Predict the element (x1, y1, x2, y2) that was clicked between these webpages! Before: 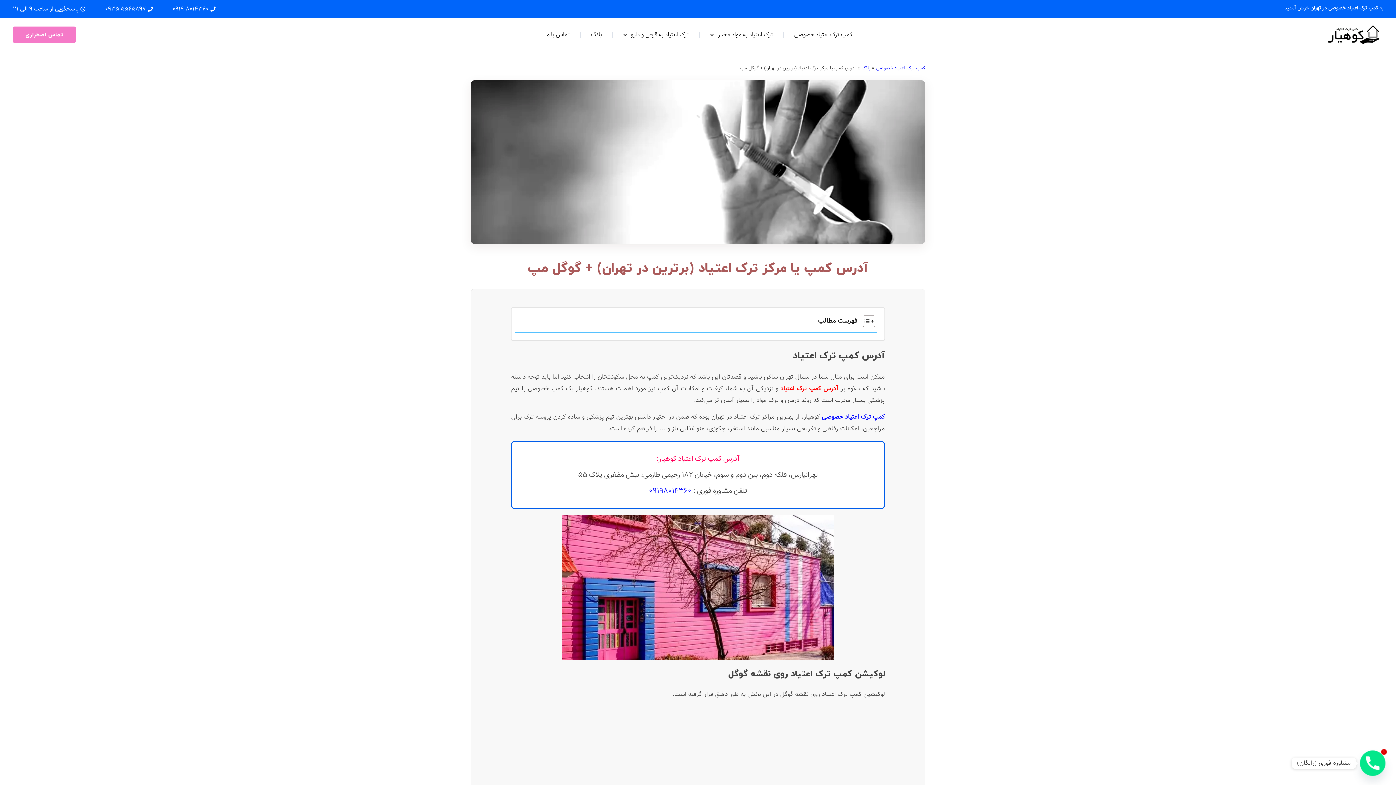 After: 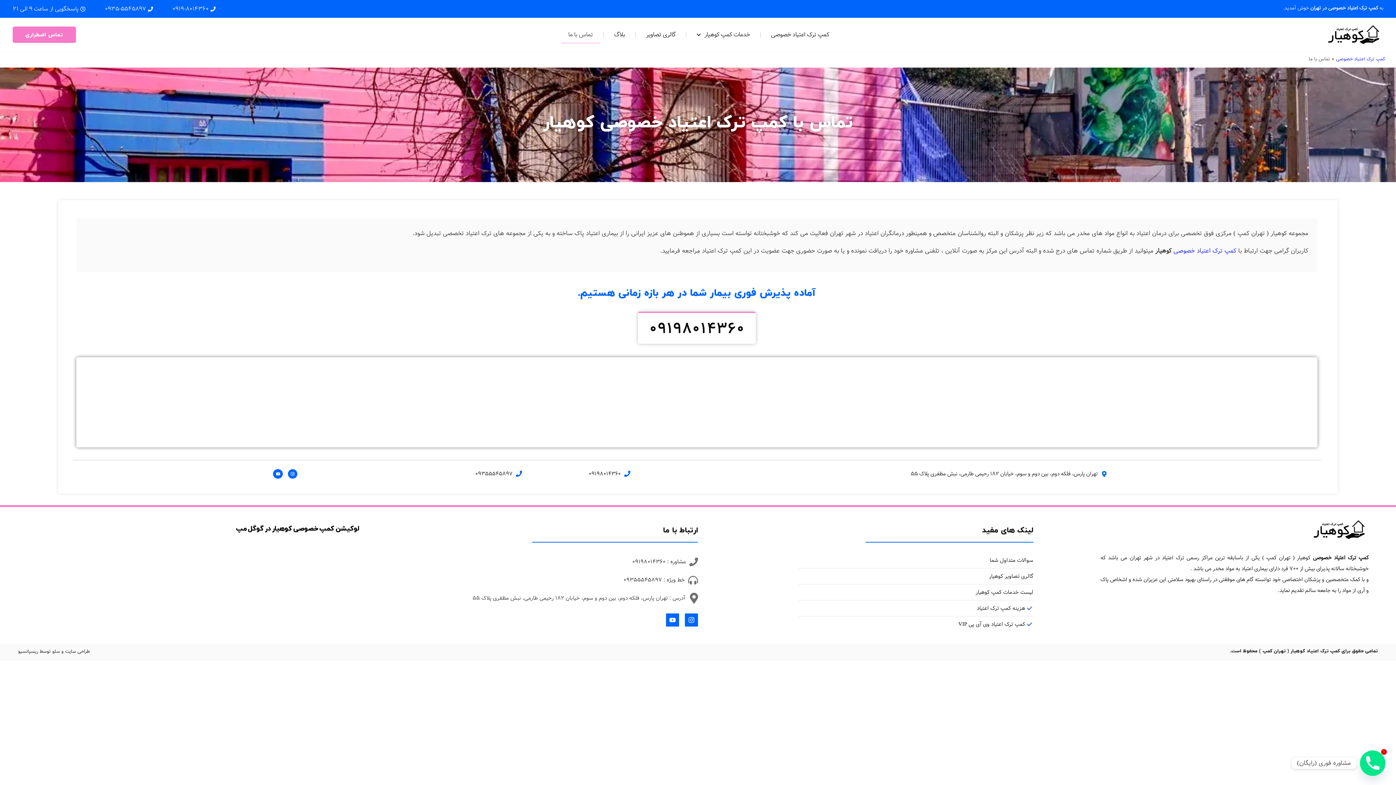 Action: label: تماس با ما bbox: (538, 26, 577, 43)